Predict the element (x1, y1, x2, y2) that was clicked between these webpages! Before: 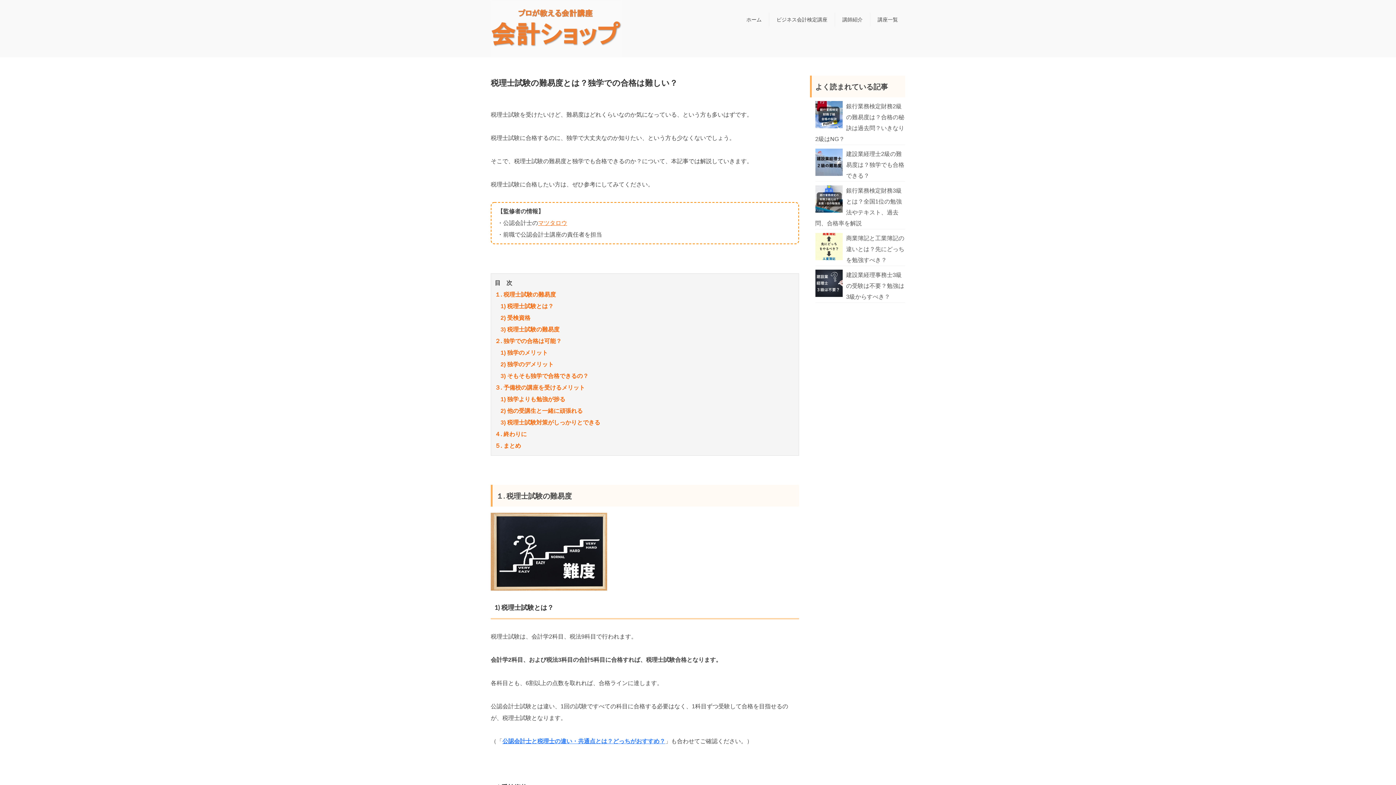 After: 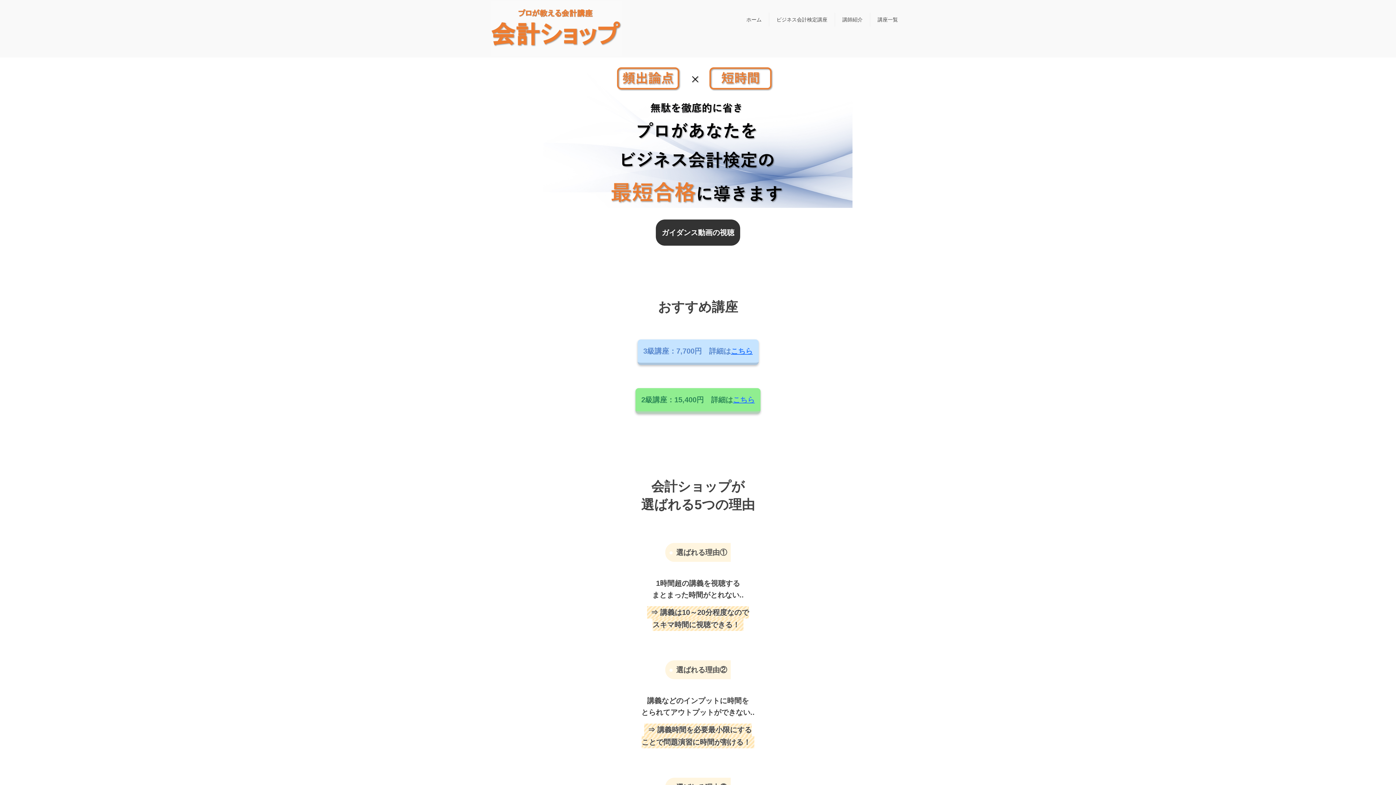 Action: bbox: (769, 12, 834, 26) label: ビジネス会計検定講座